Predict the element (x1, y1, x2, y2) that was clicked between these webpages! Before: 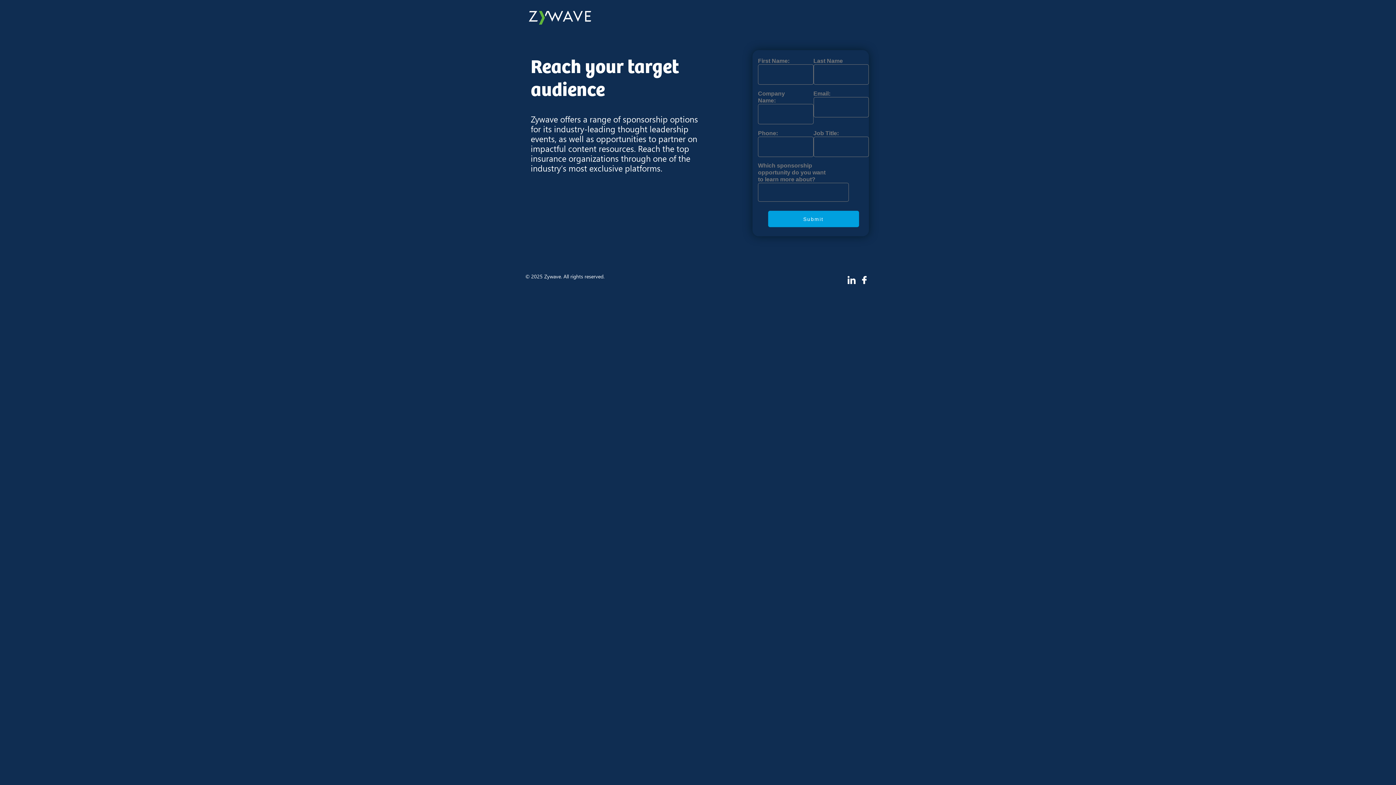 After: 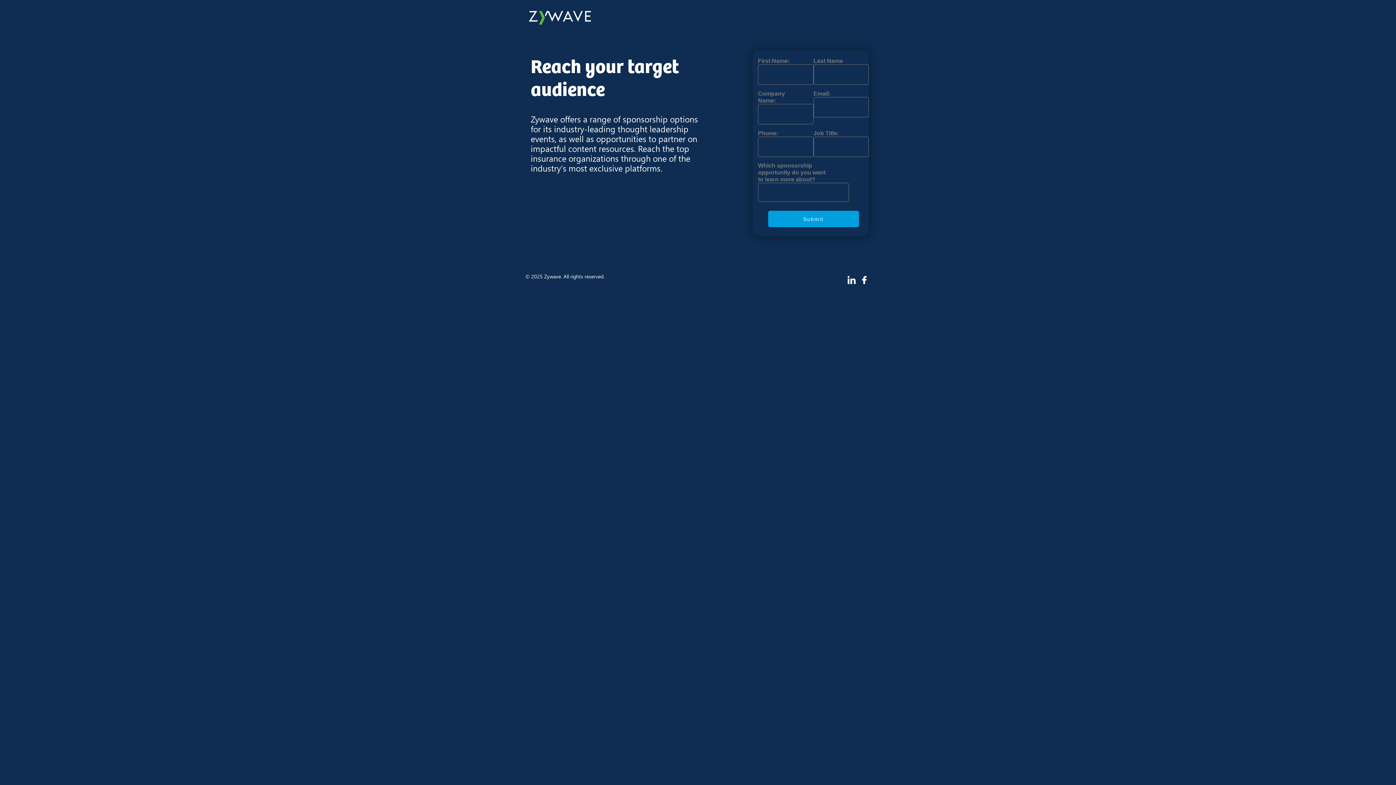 Action: bbox: (845, 274, 857, 286)